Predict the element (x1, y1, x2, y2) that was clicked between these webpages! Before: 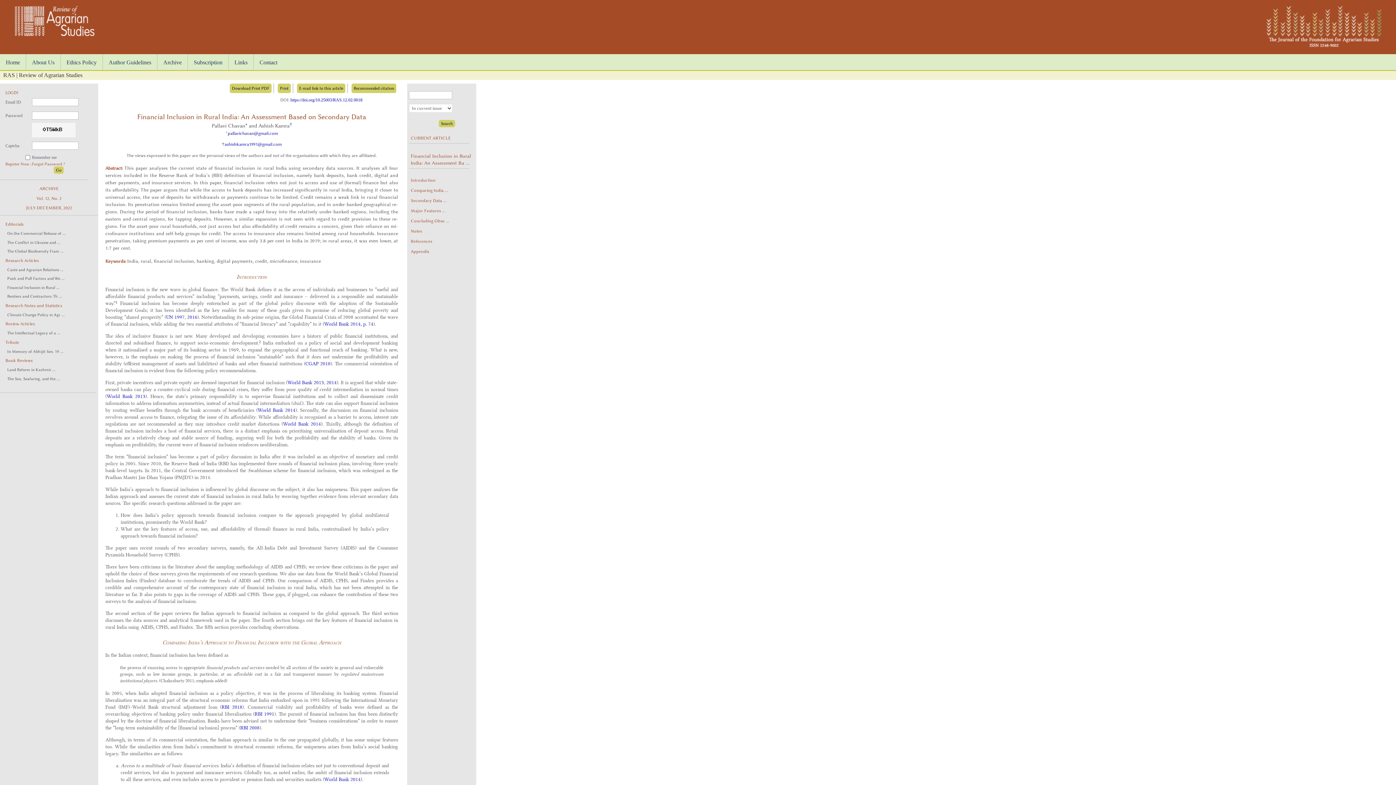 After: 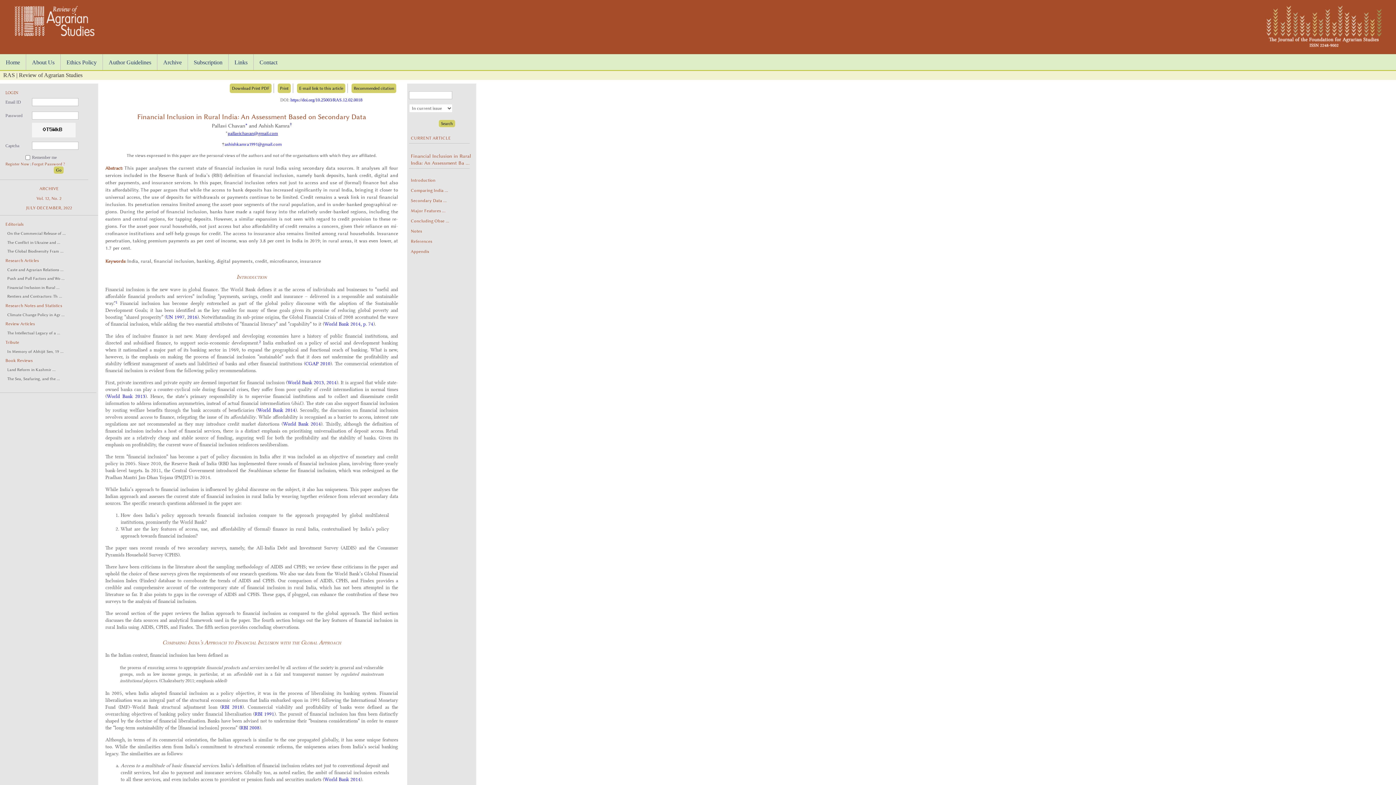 Action: label: pallavichavan@gmail.com bbox: (227, 130, 278, 135)